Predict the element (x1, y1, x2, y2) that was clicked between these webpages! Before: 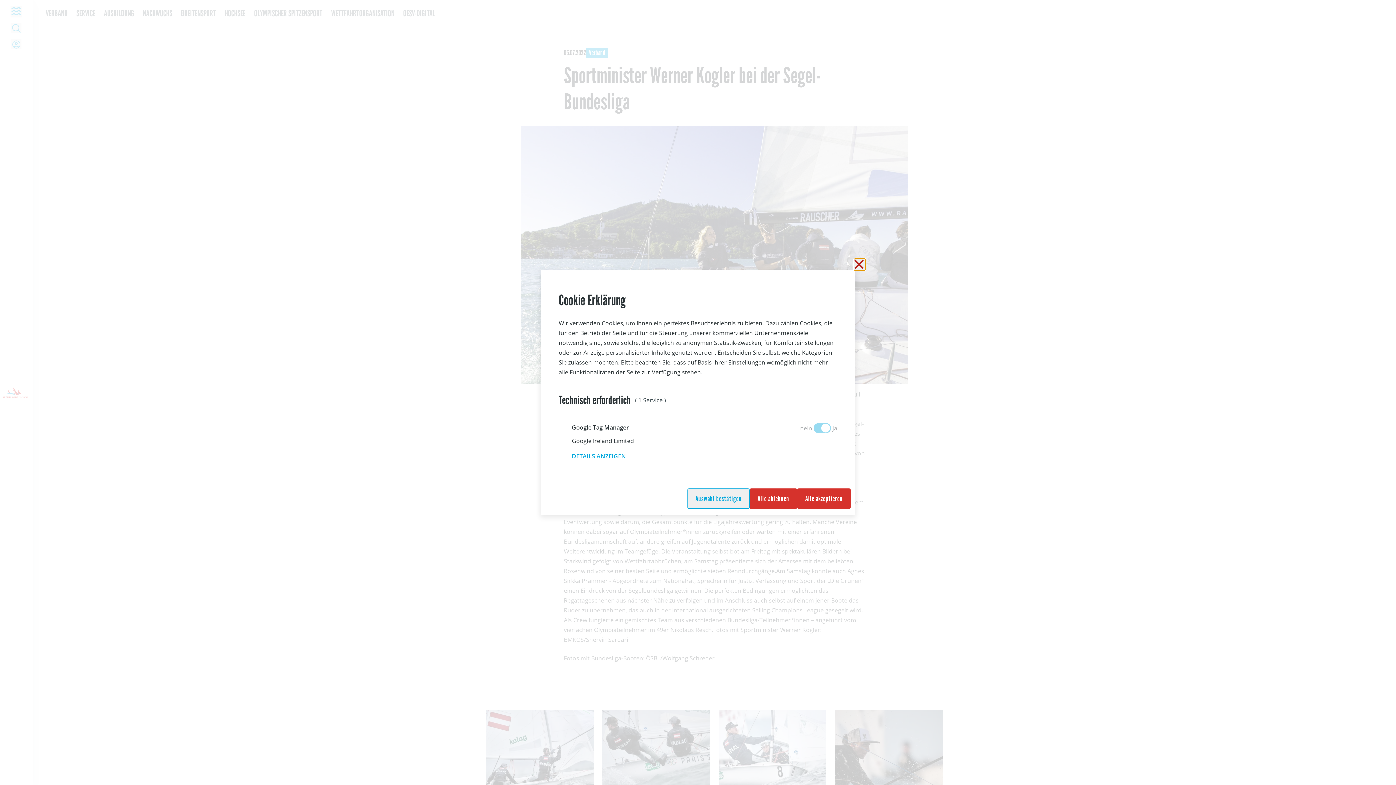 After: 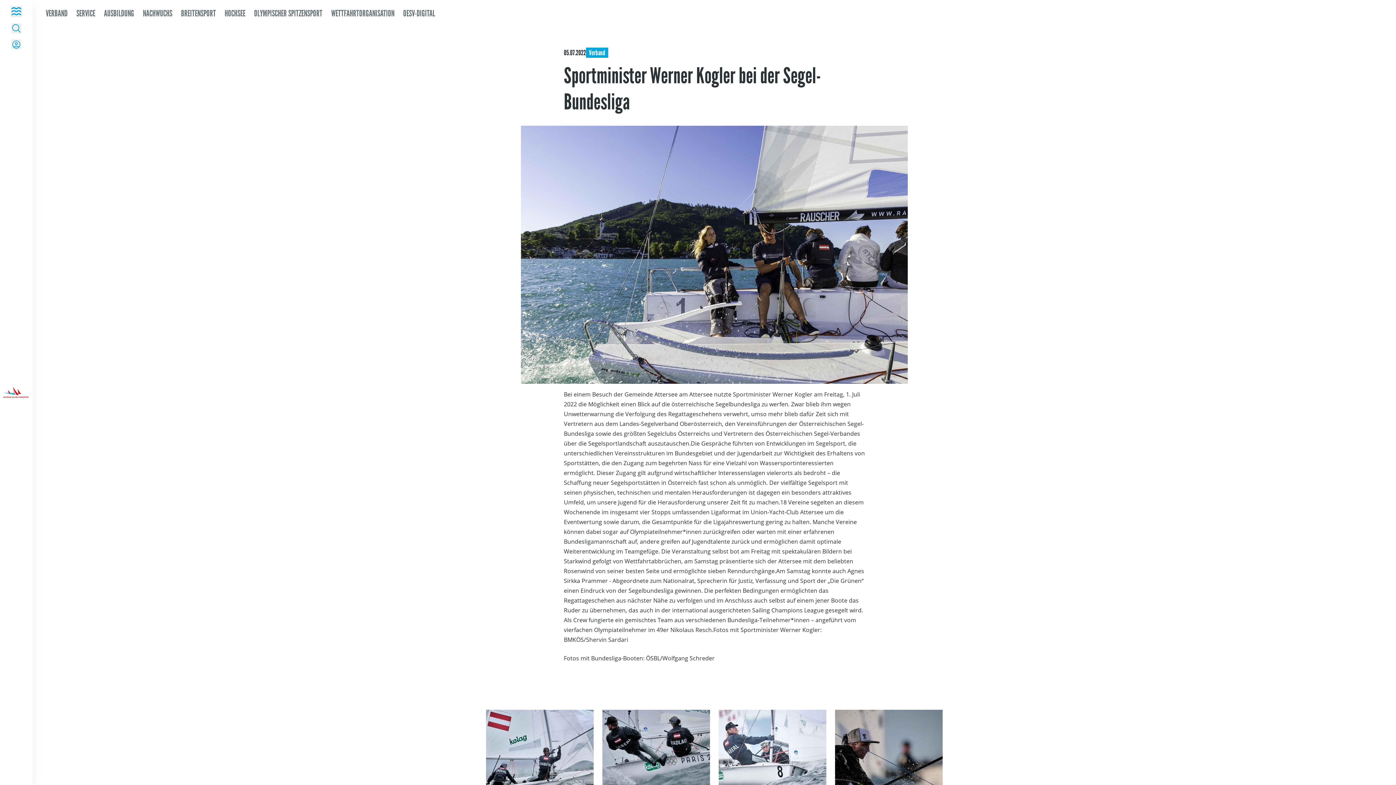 Action: label: Alle akzeptieren bbox: (797, 488, 850, 509)